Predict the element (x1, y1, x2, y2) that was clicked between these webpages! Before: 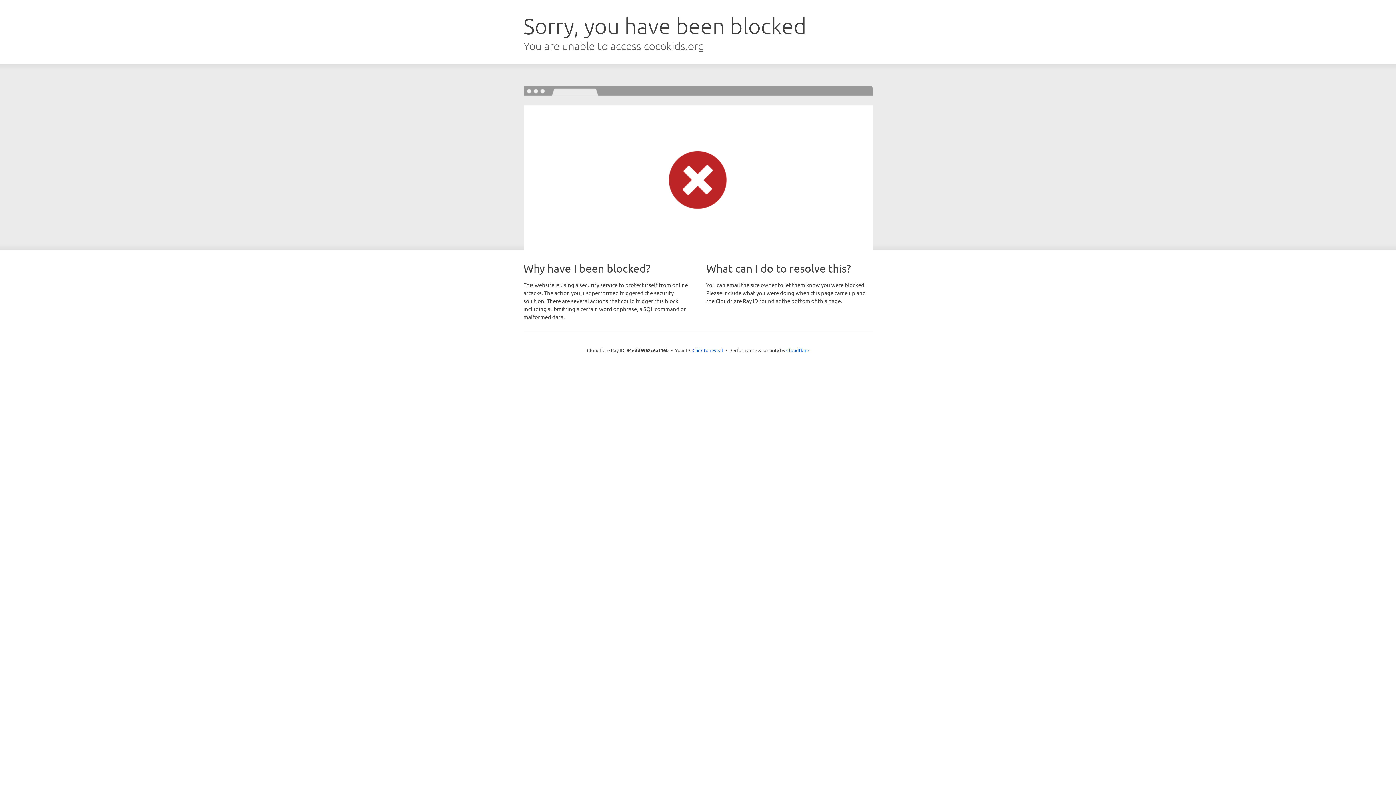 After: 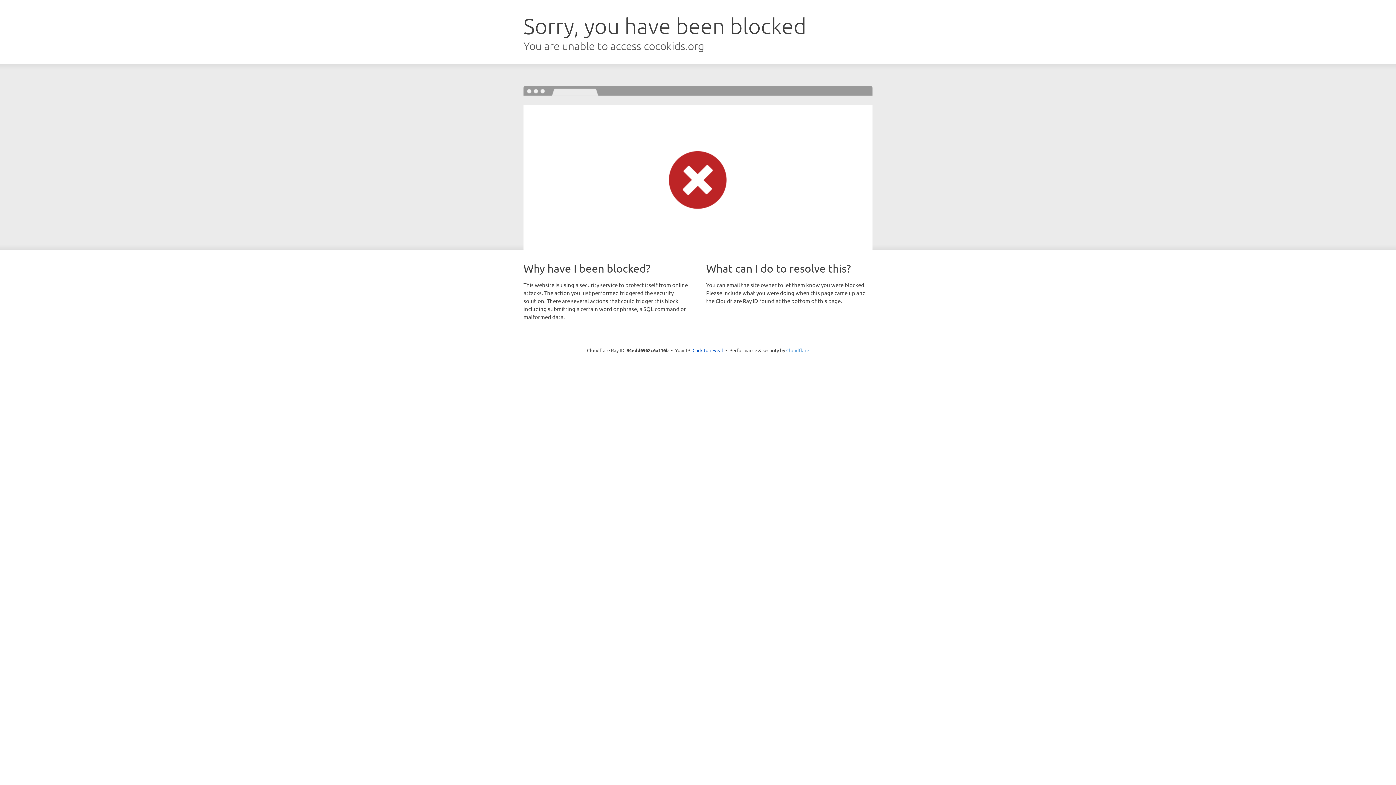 Action: label: Cloudflare bbox: (786, 347, 809, 353)